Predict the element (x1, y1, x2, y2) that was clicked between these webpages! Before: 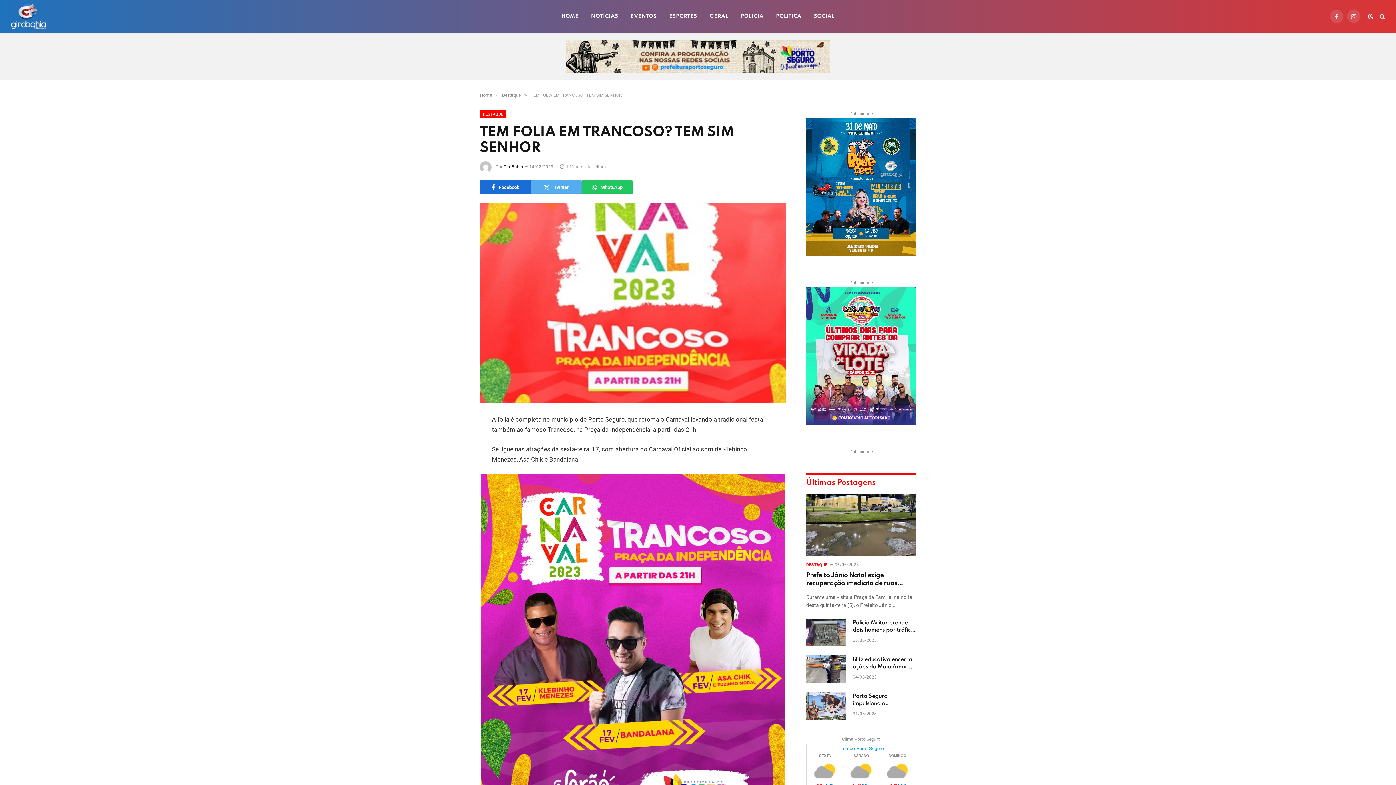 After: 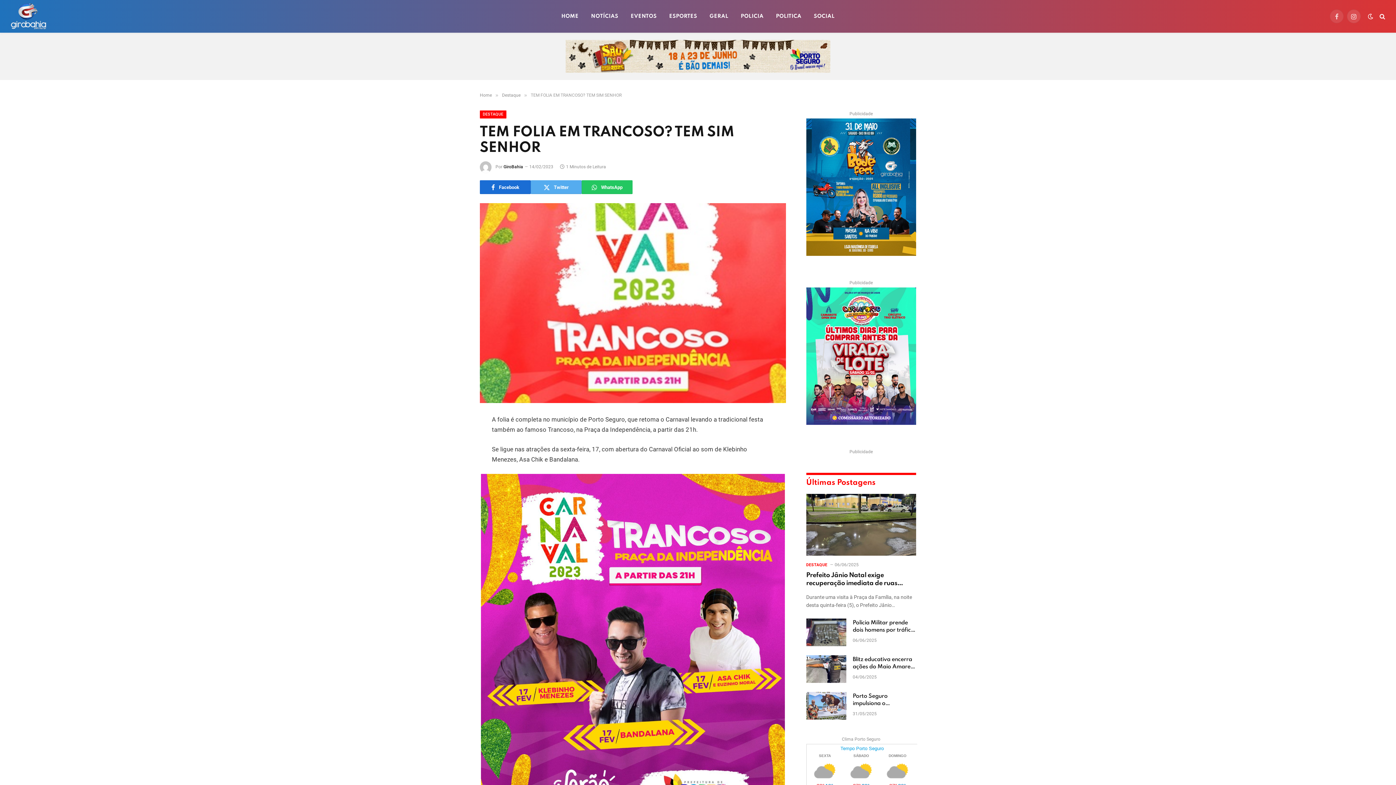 Action: bbox: (1330, 9, 1343, 23) label: Facebook